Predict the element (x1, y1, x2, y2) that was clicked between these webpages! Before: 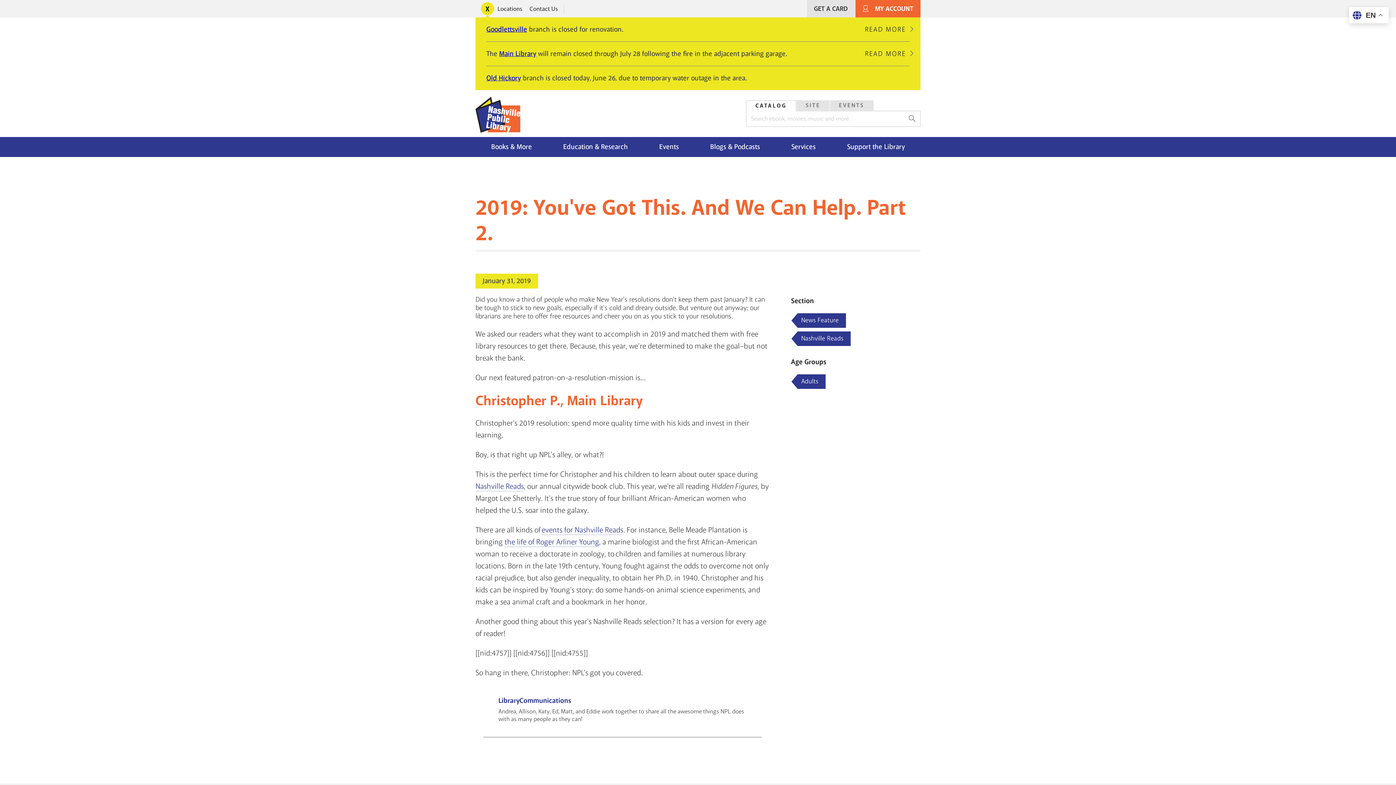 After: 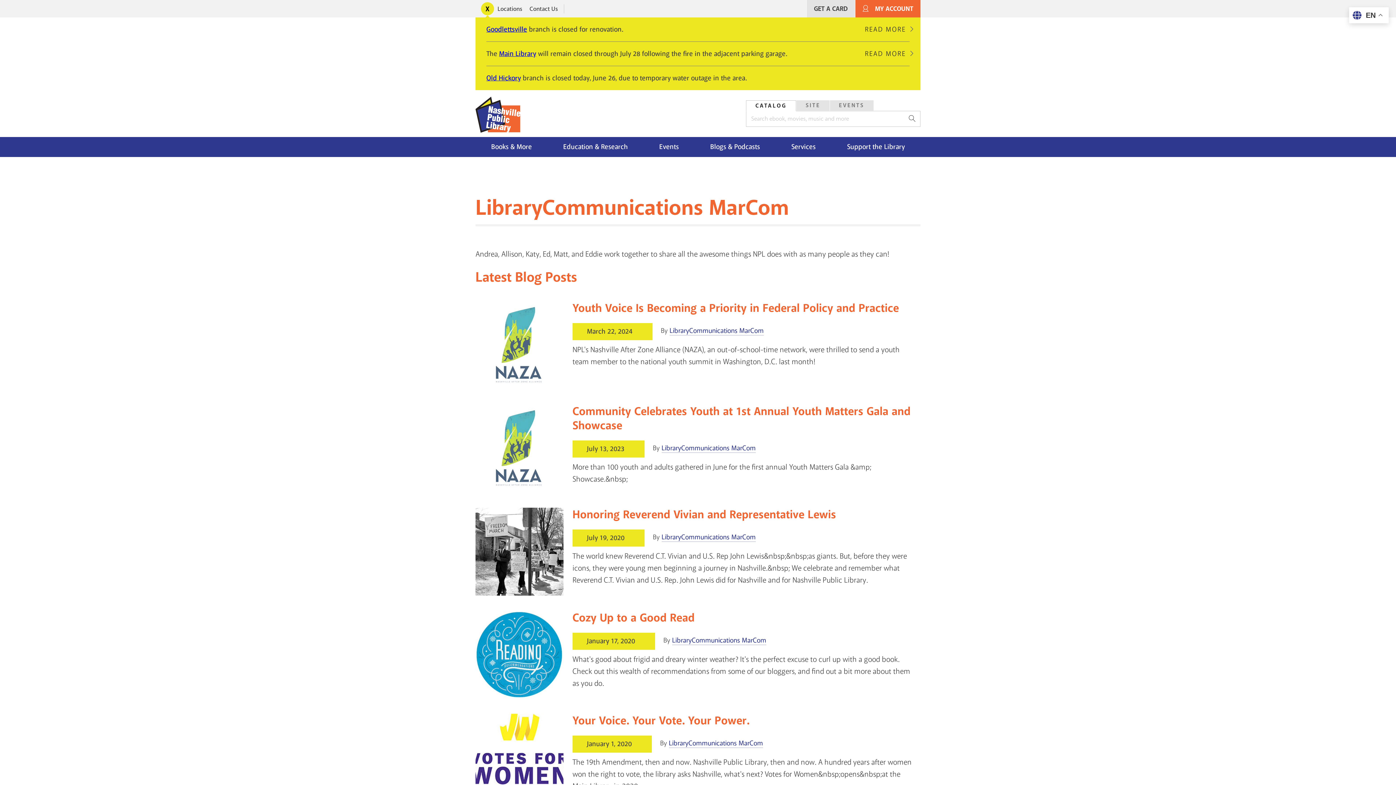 Action: label: LibraryCommunications bbox: (498, 696, 746, 706)